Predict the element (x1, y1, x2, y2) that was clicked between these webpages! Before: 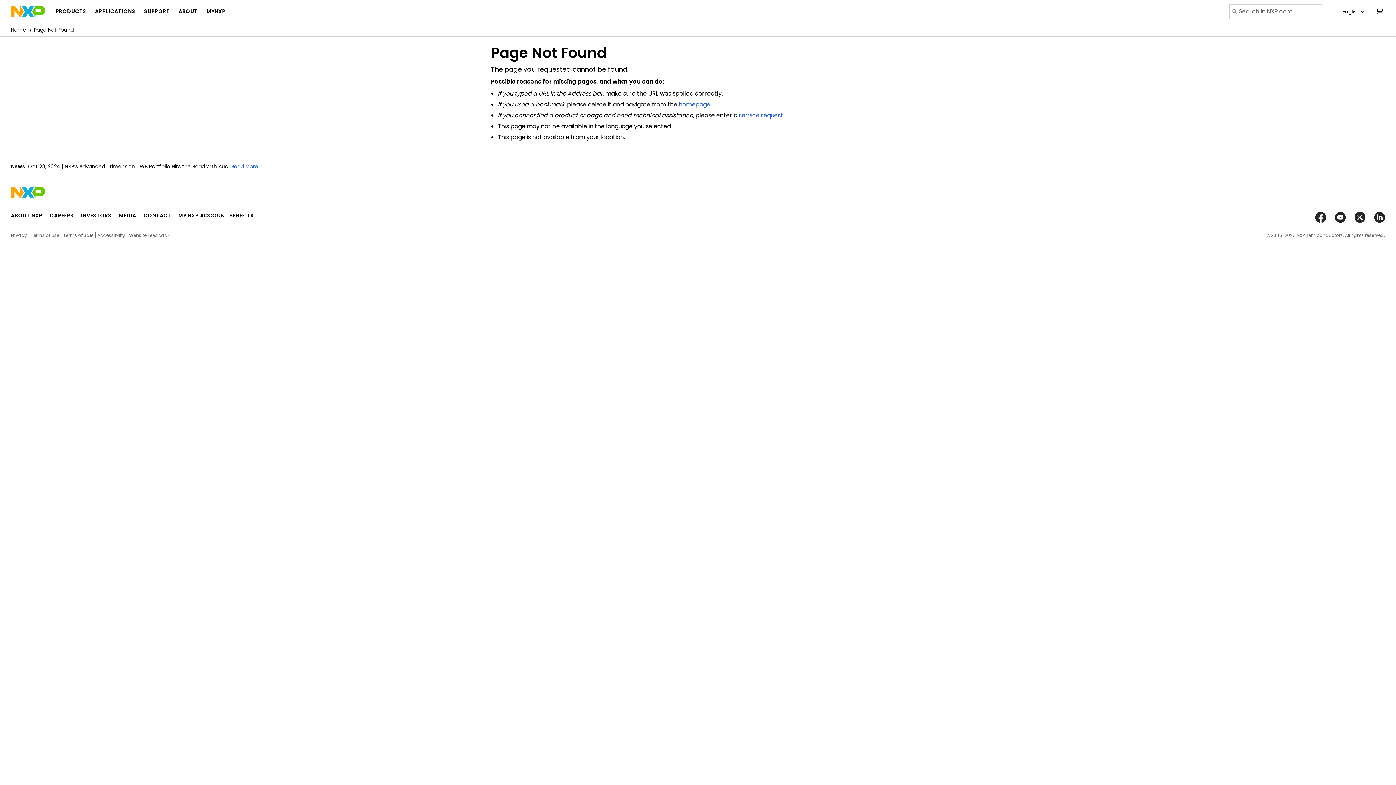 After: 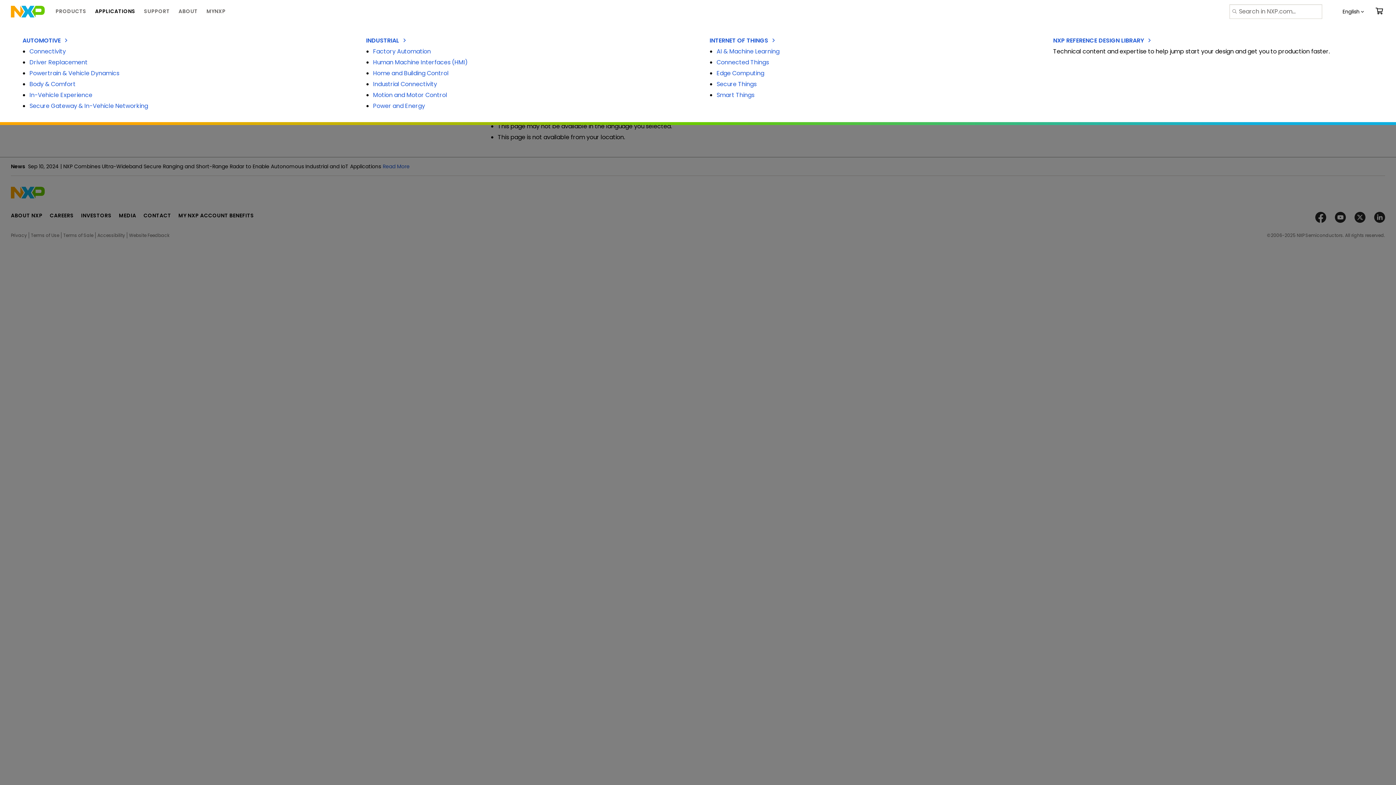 Action: bbox: (95, 0, 135, 22) label: APPLICATIONS